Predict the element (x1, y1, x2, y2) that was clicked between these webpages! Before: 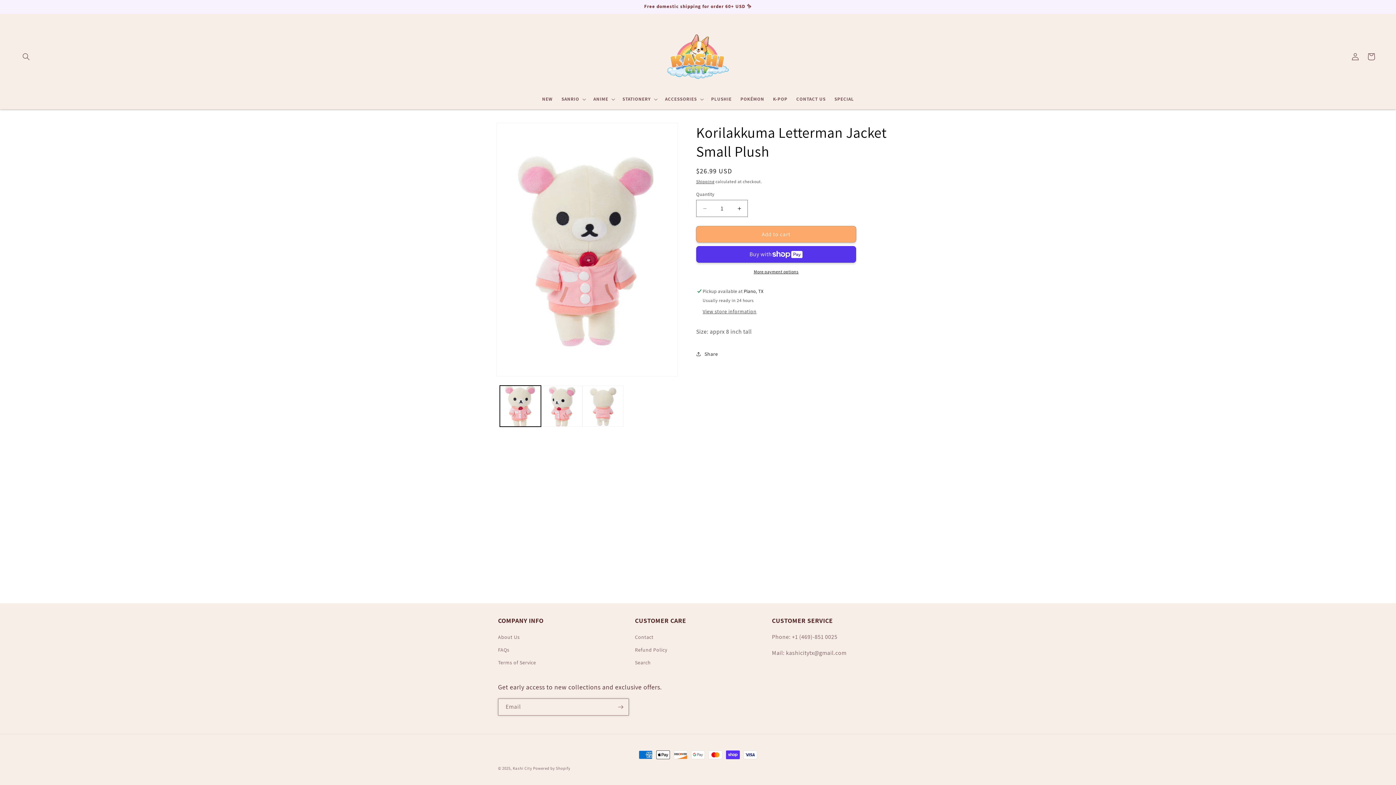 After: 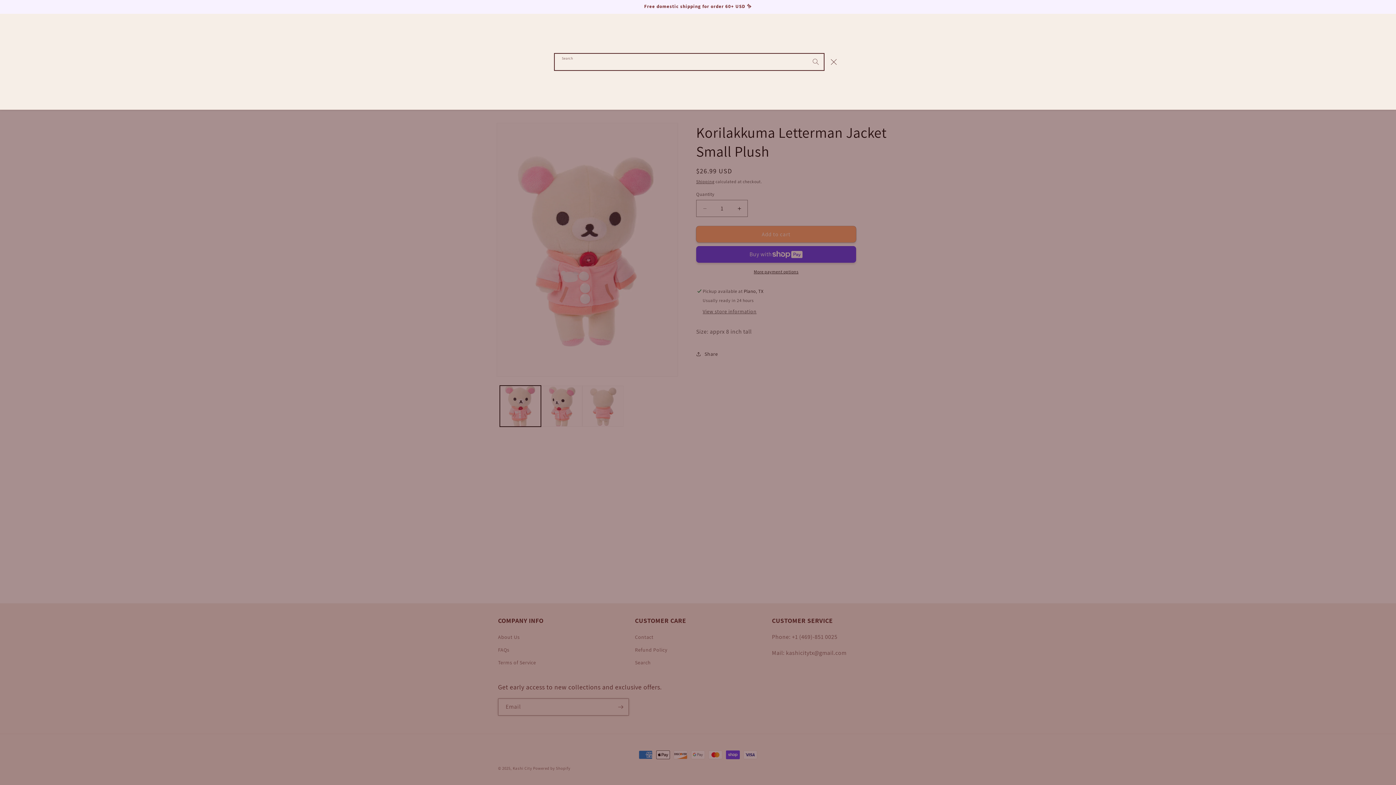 Action: bbox: (18, 48, 34, 64) label: Search